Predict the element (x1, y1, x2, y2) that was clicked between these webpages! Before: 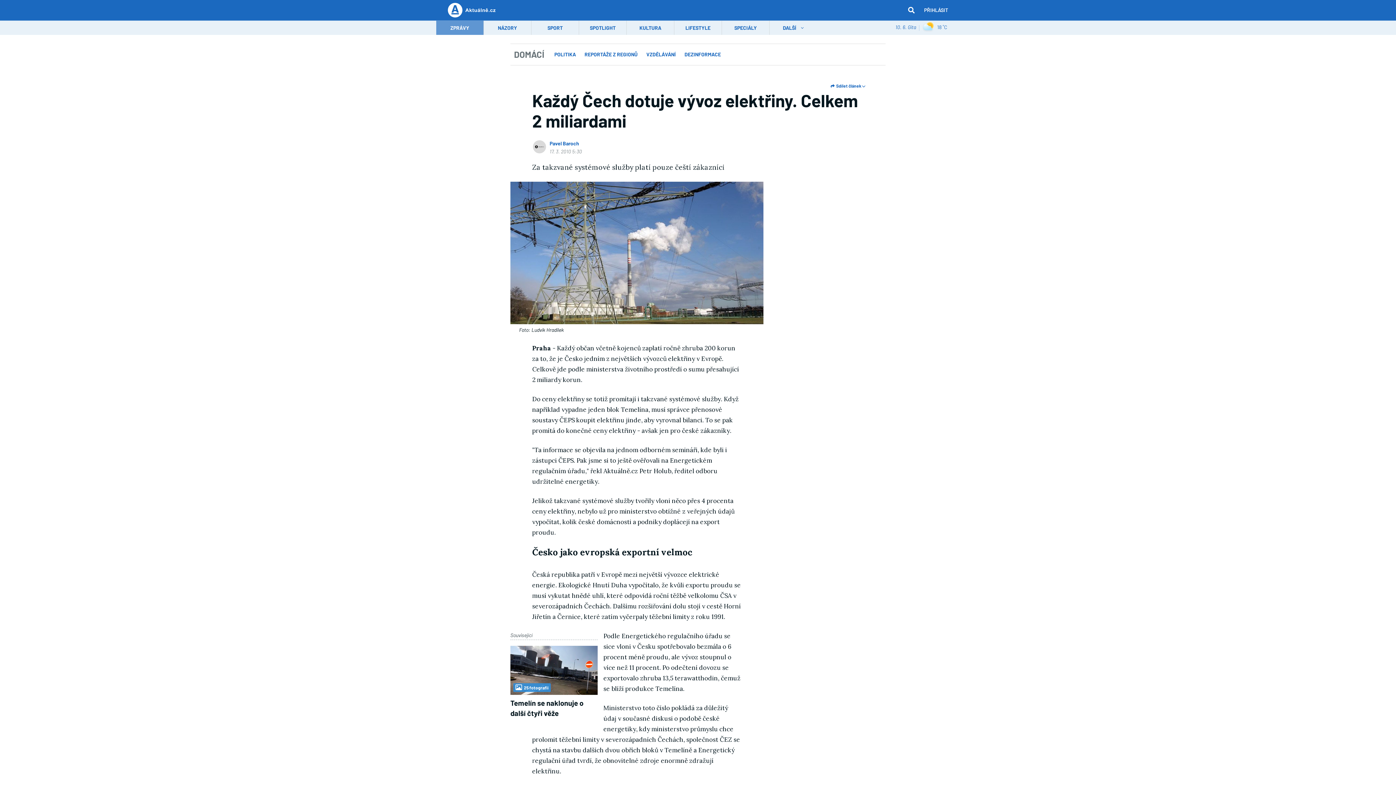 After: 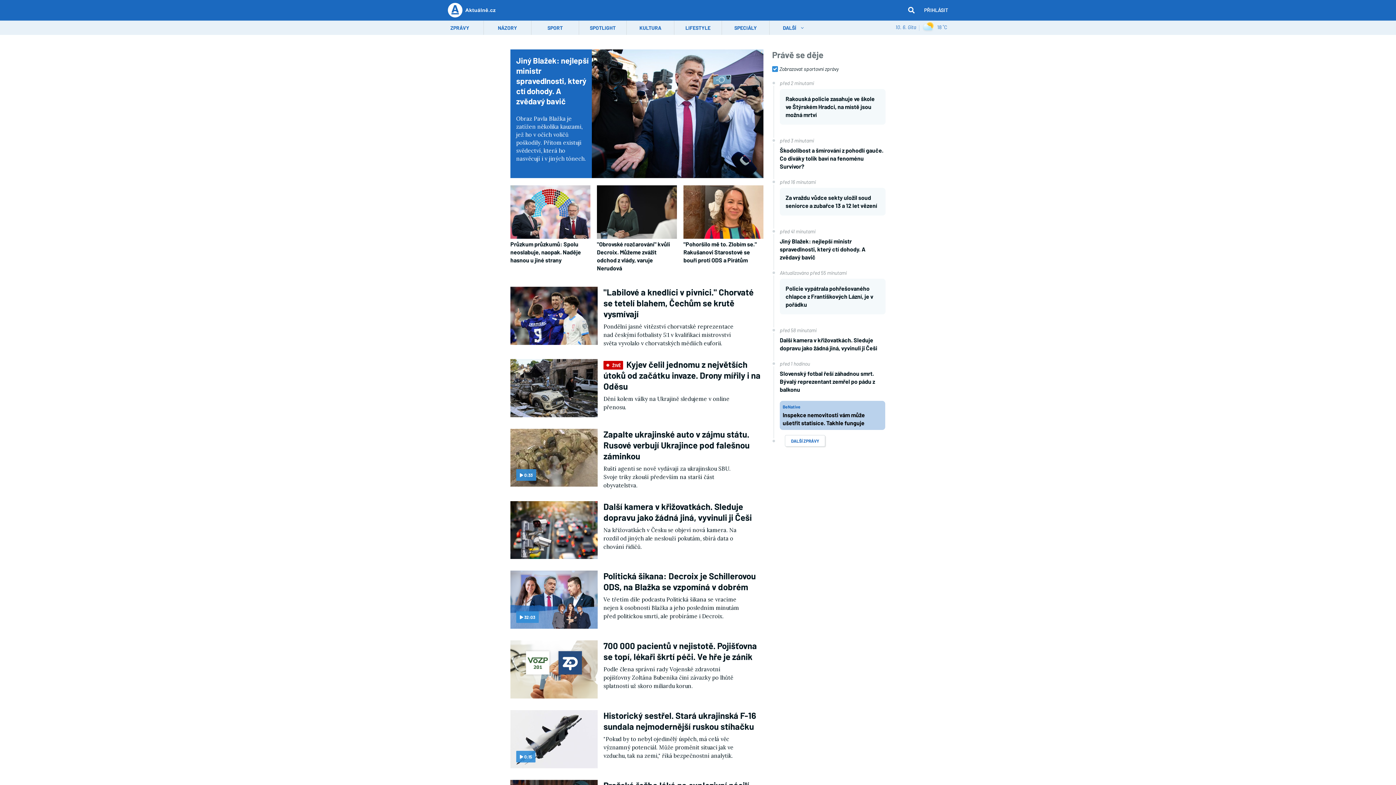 Action: bbox: (465, 8, 495, 12)